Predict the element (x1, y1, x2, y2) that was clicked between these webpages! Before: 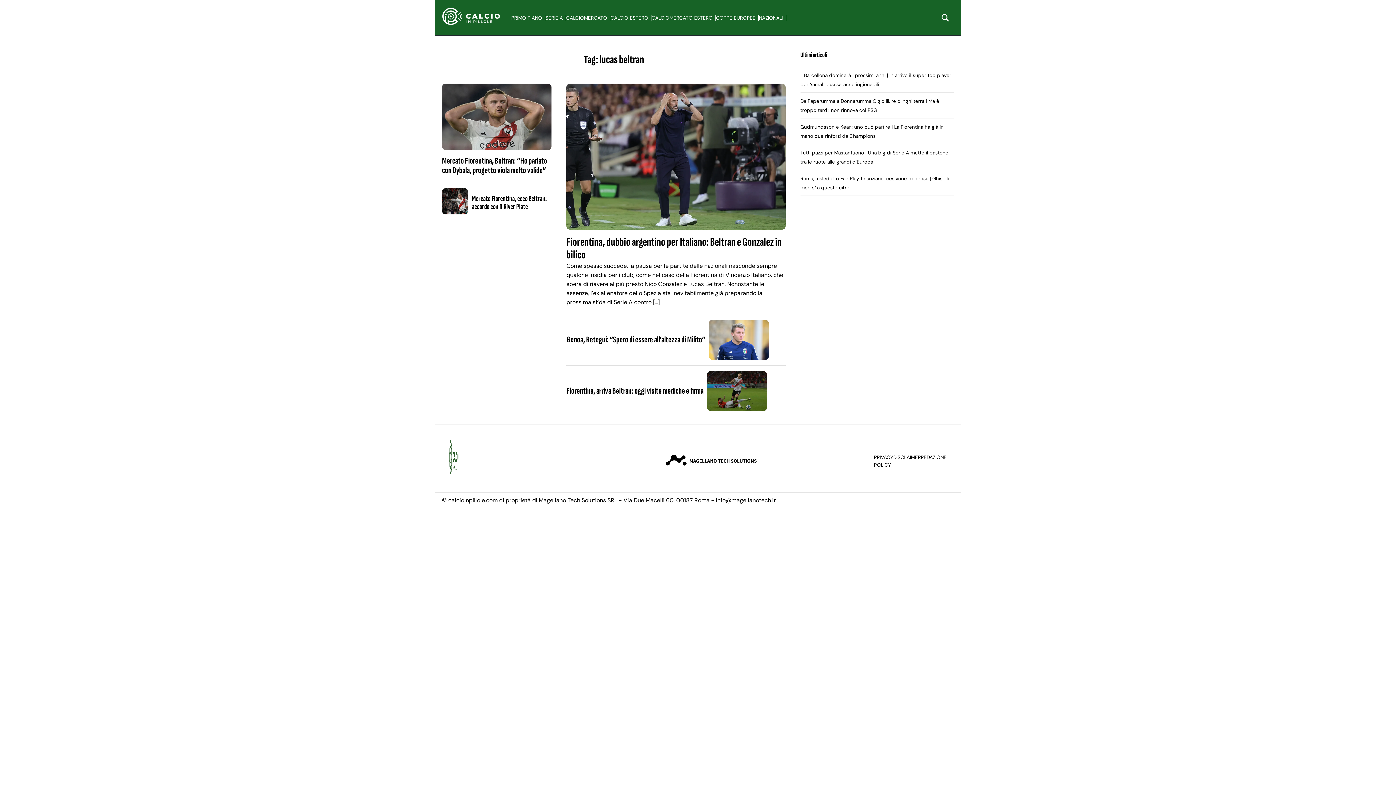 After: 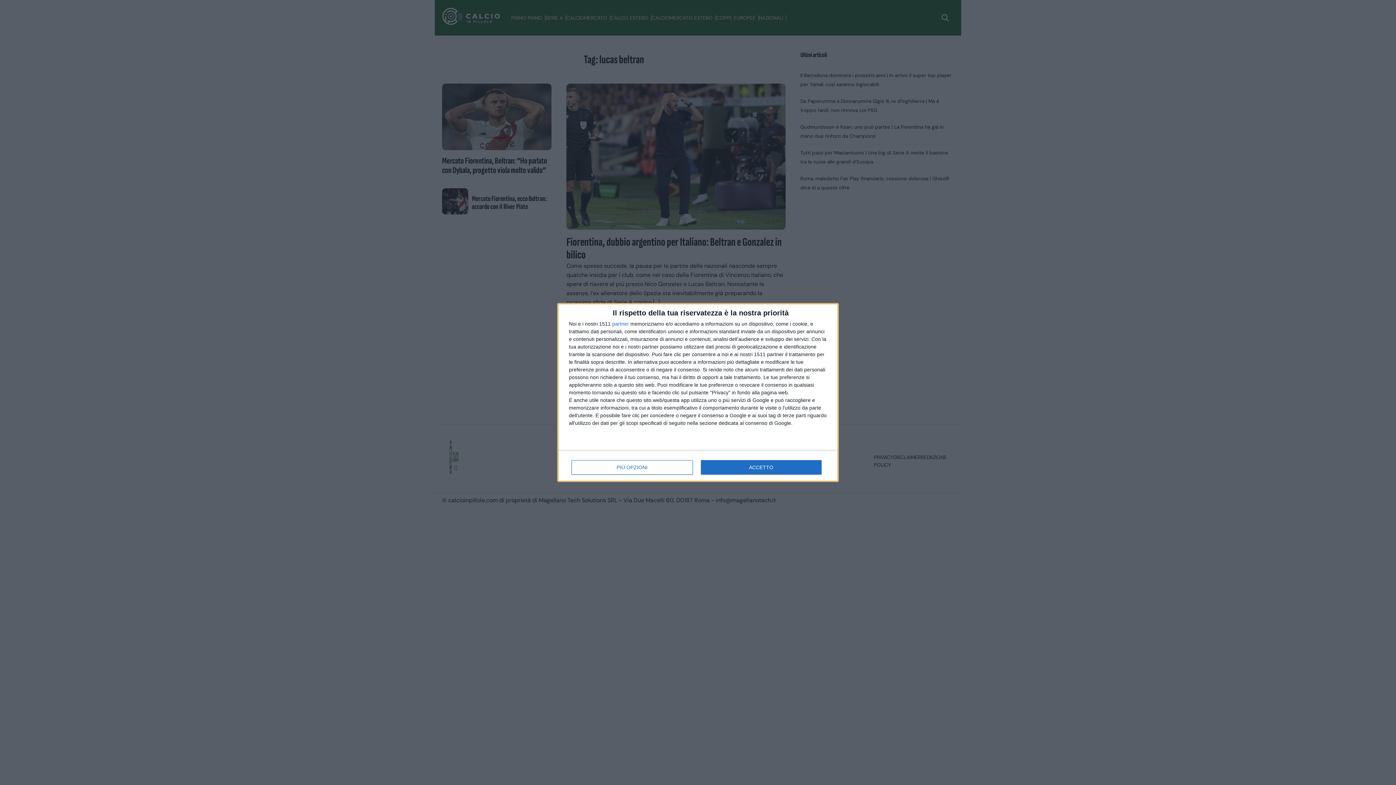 Action: bbox: (921, 454, 946, 460) label: REDAZIONE